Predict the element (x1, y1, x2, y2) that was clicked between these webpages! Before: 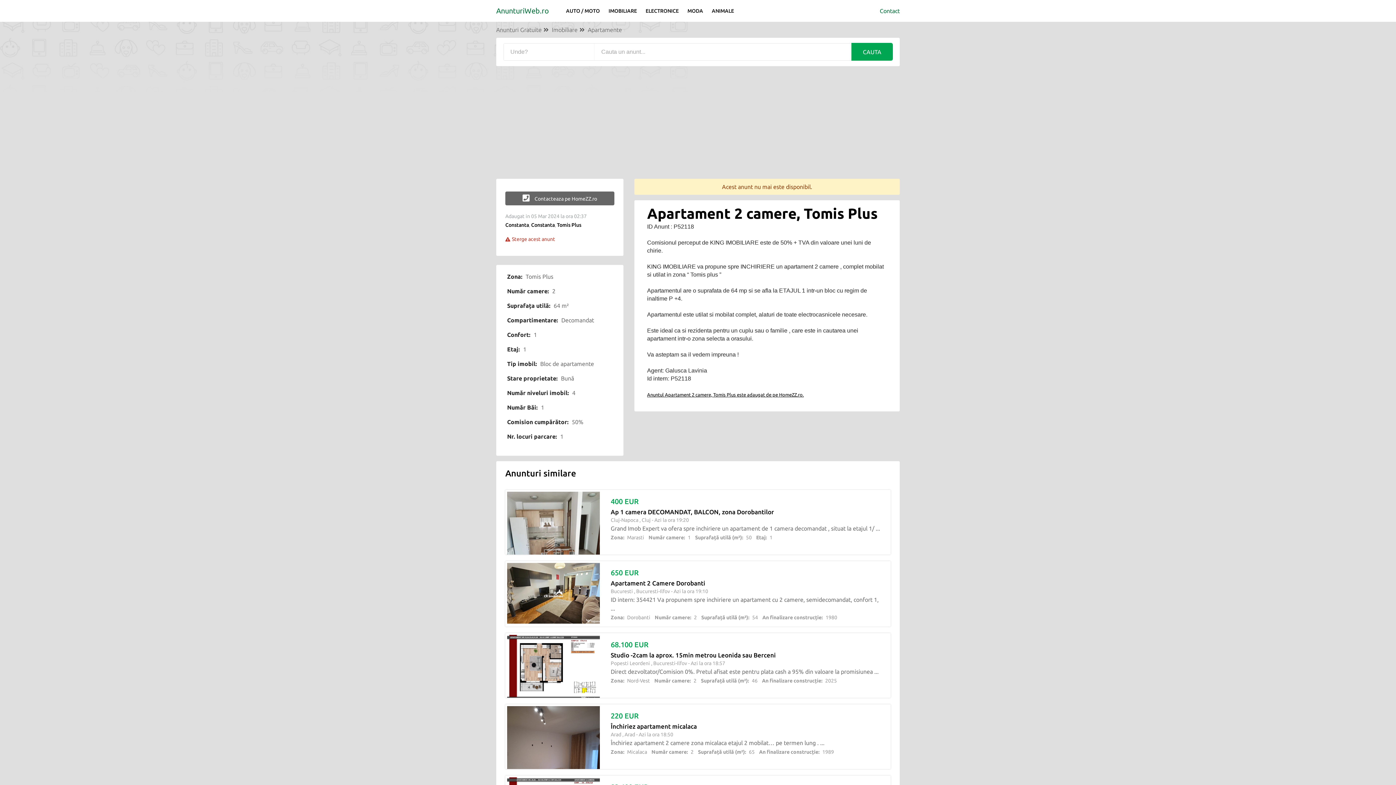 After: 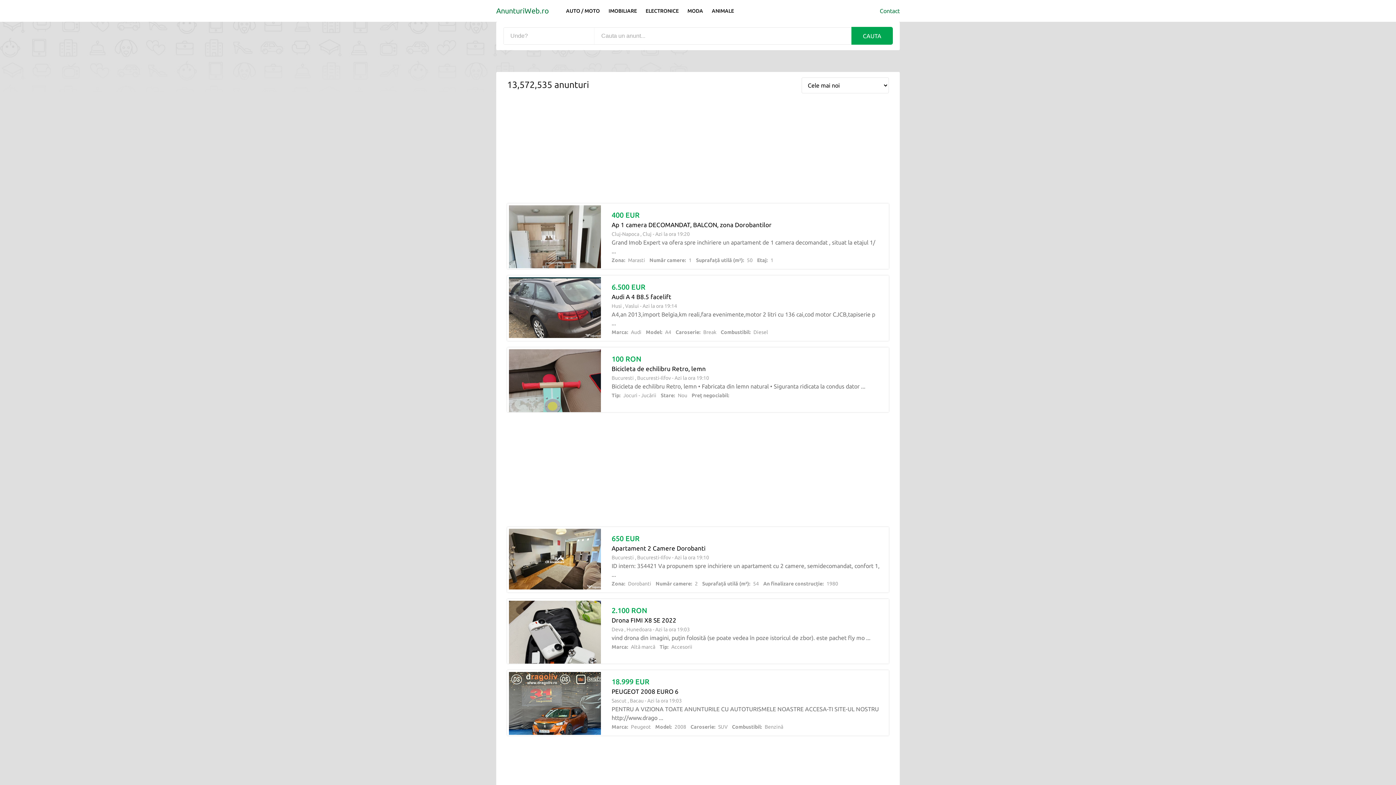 Action: bbox: (851, 42, 893, 60) label: CAUTA